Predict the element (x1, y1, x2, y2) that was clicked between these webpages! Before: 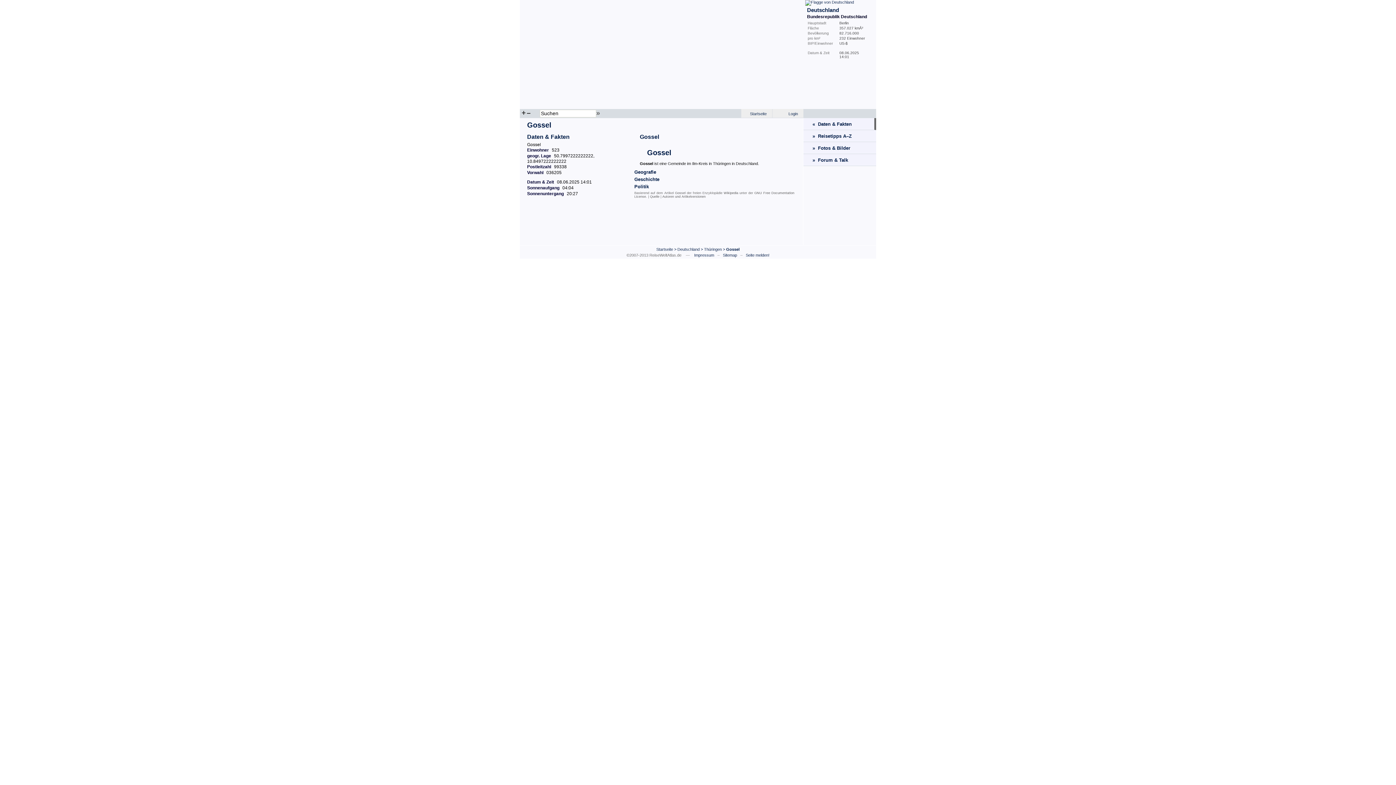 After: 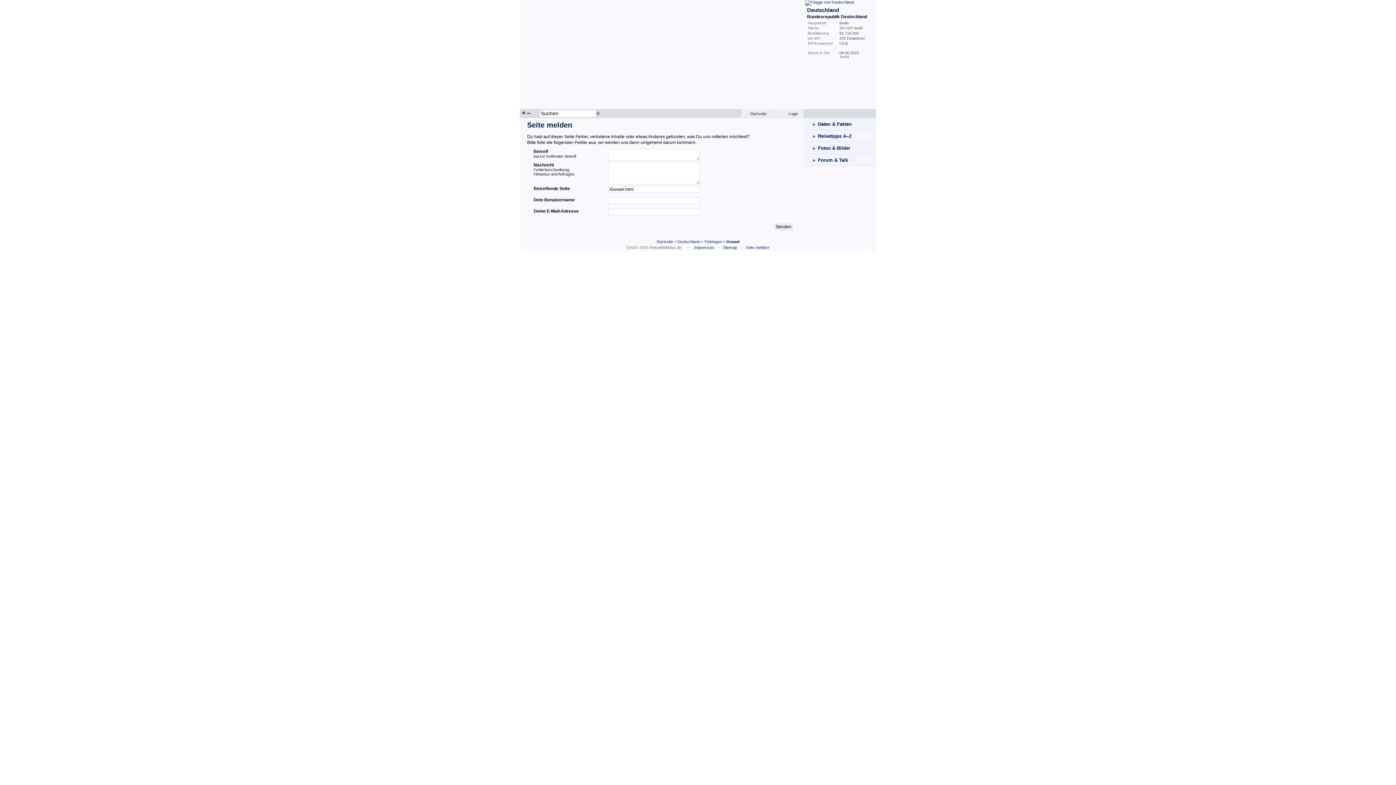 Action: bbox: (746, 253, 769, 257) label: Seite melden!